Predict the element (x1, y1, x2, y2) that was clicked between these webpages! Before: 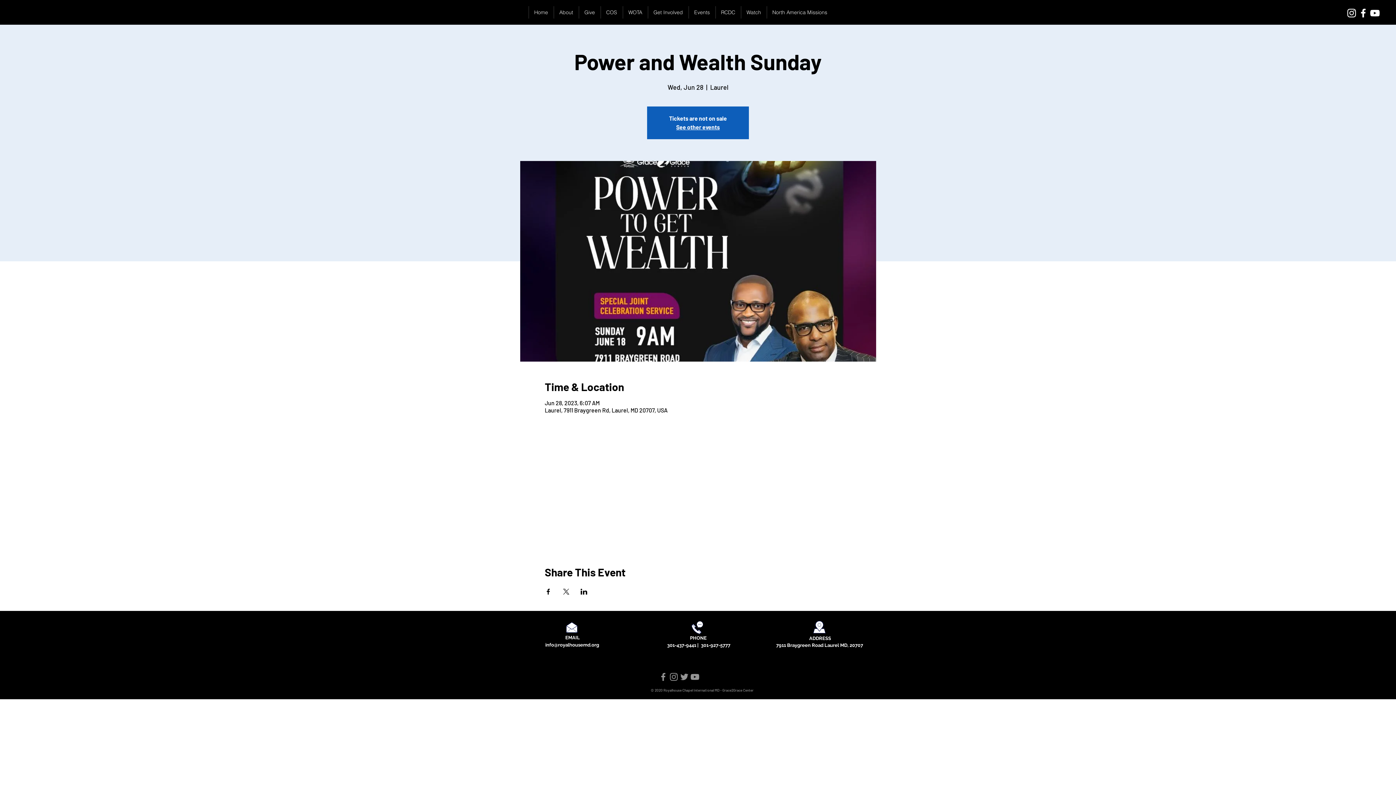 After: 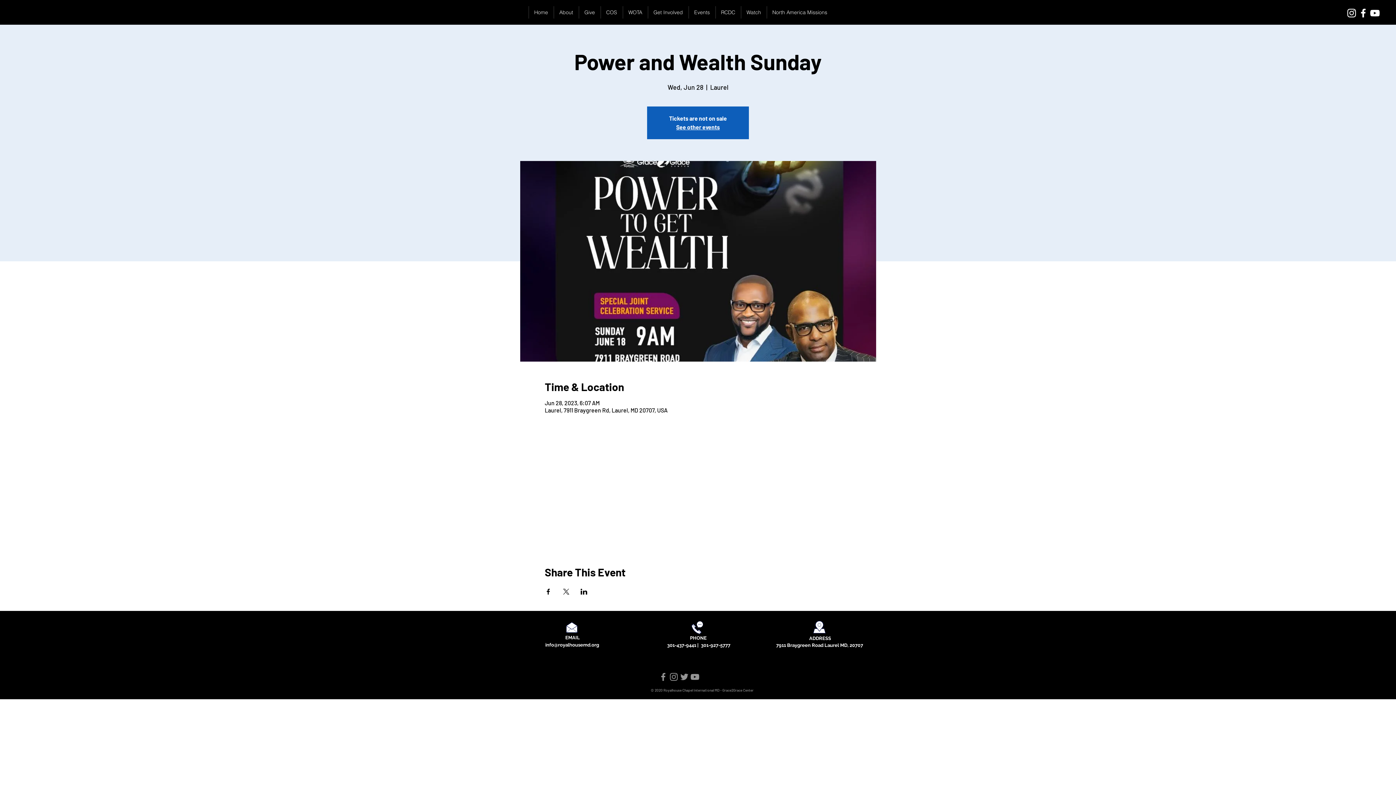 Action: bbox: (544, 589, 551, 594) label: Share event on Facebook